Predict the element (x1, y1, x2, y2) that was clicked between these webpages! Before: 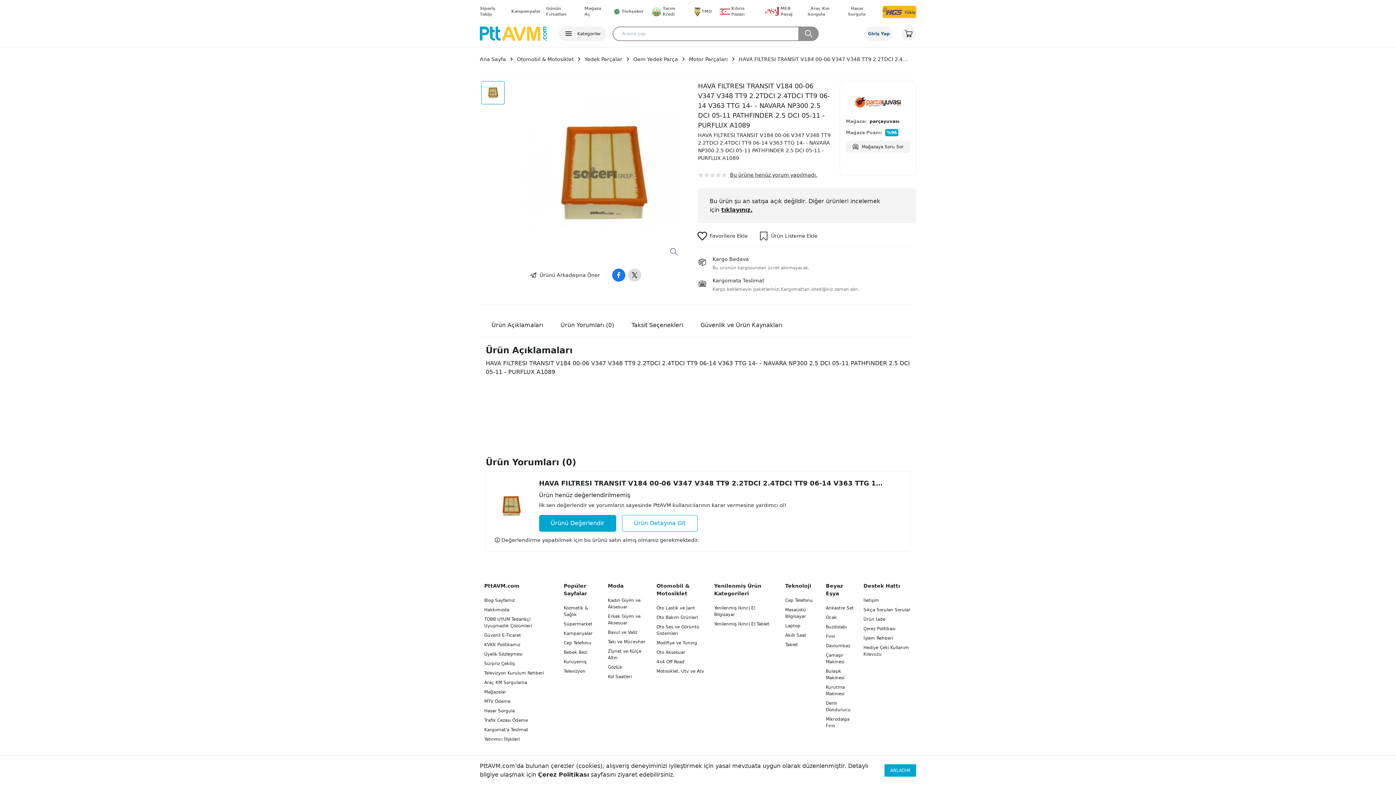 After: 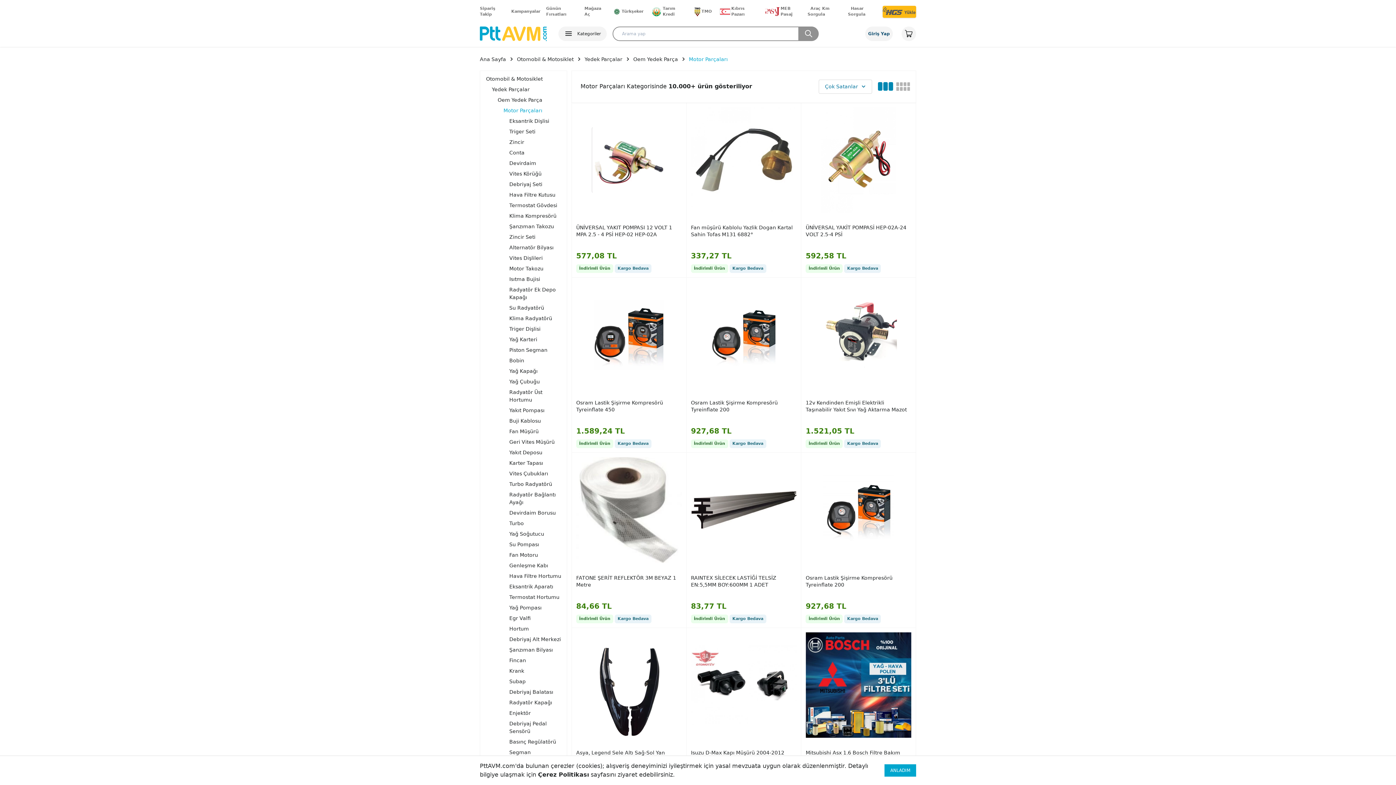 Action: label: Motor Parçaları bbox: (689, 55, 738, 63)